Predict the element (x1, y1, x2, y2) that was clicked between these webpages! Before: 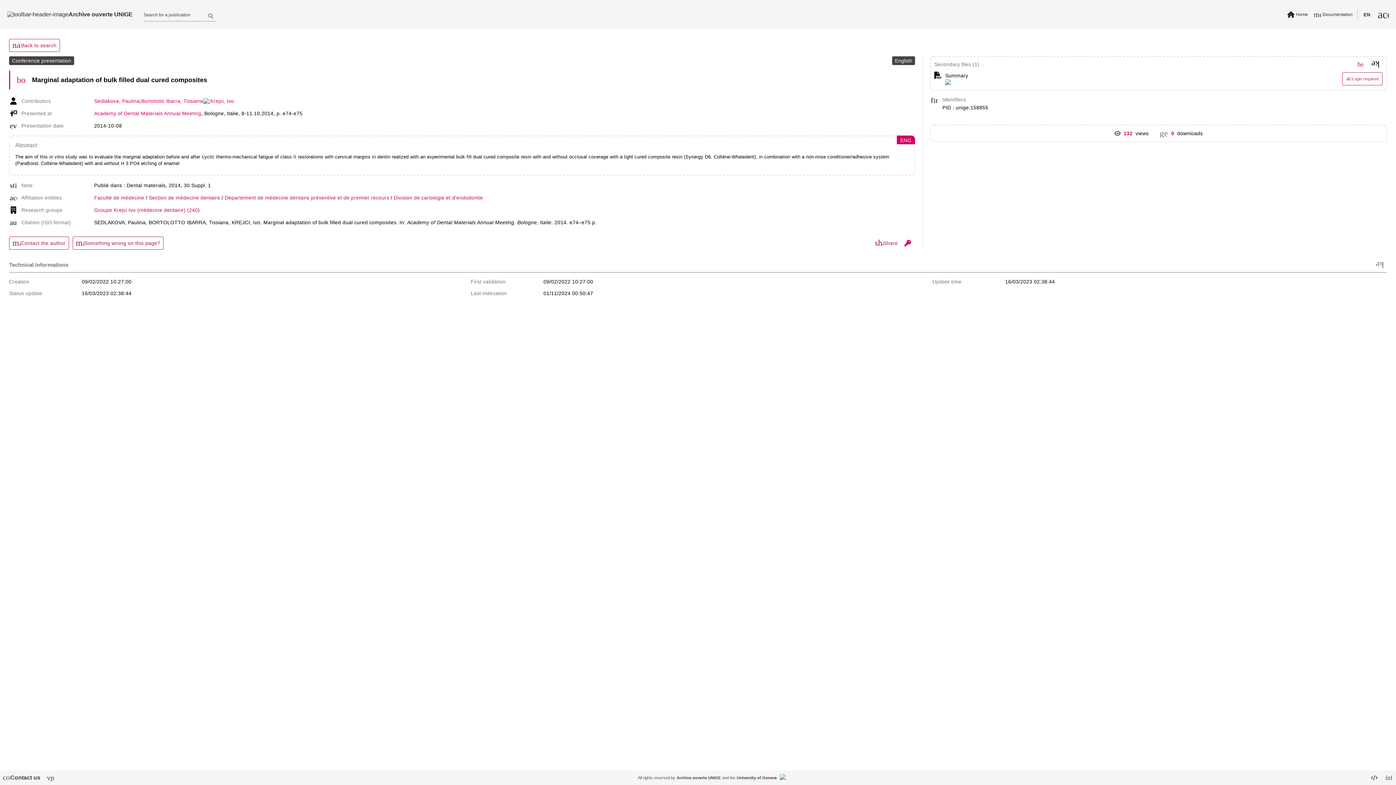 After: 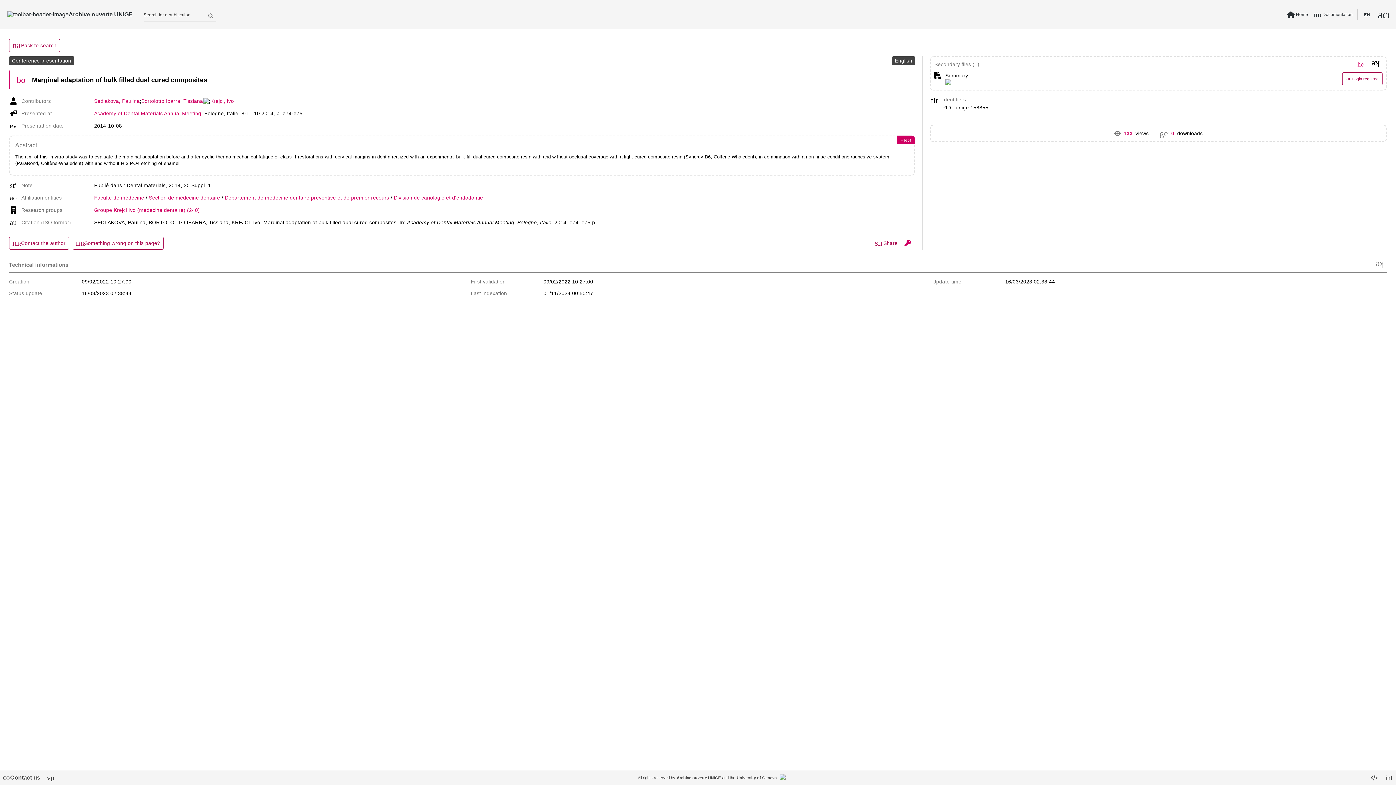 Action: label: Send bbox: (205, 10, 216, 21)